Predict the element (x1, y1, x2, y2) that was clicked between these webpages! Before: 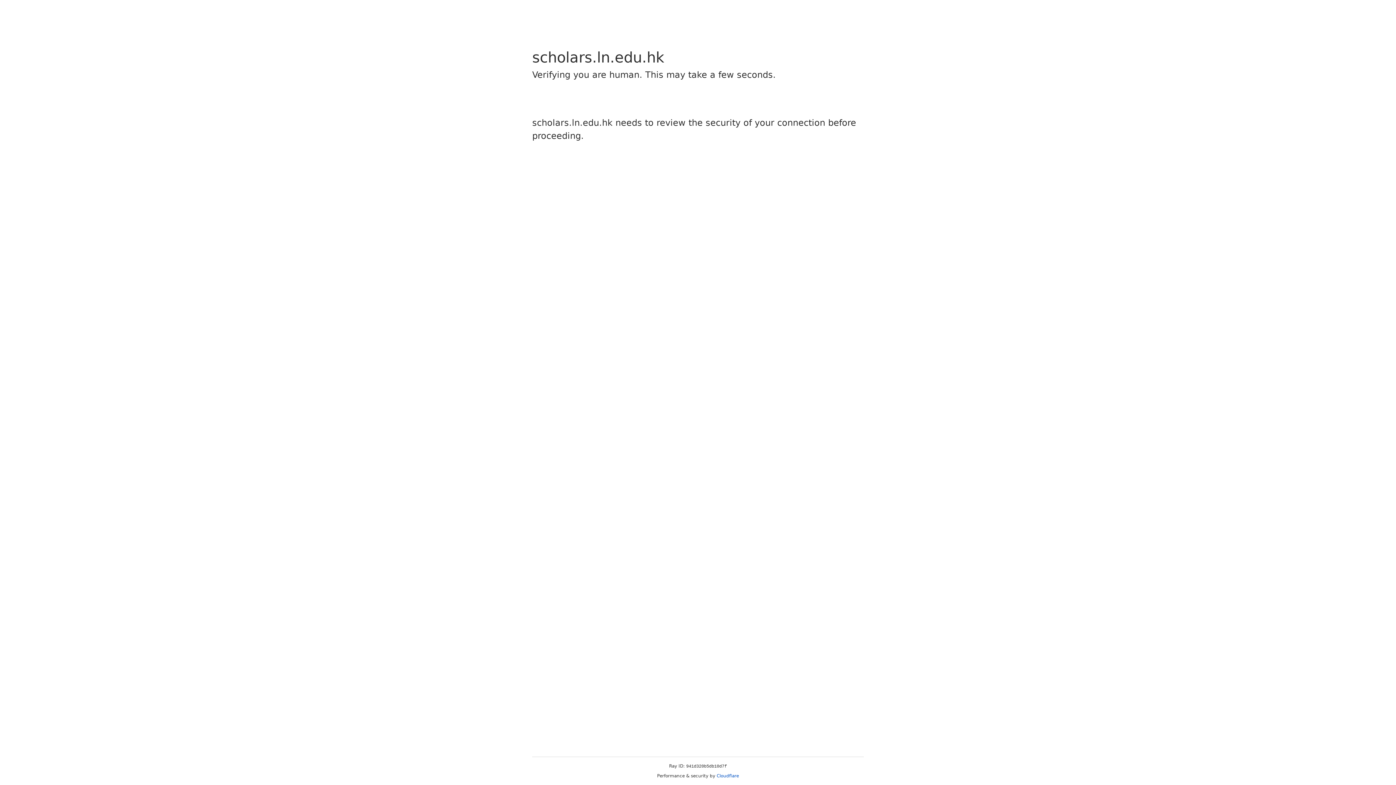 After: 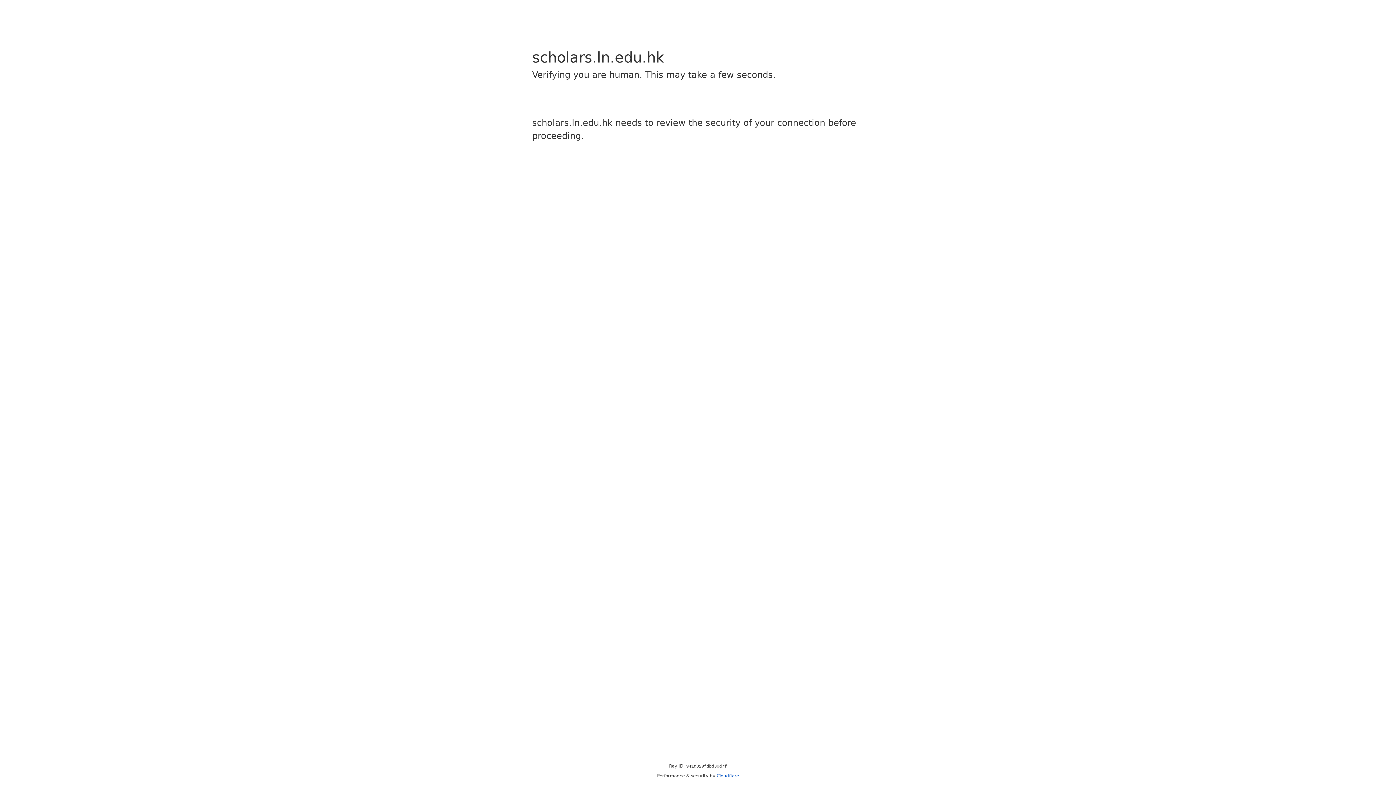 Action: bbox: (716, 773, 739, 778) label: Cloudflare